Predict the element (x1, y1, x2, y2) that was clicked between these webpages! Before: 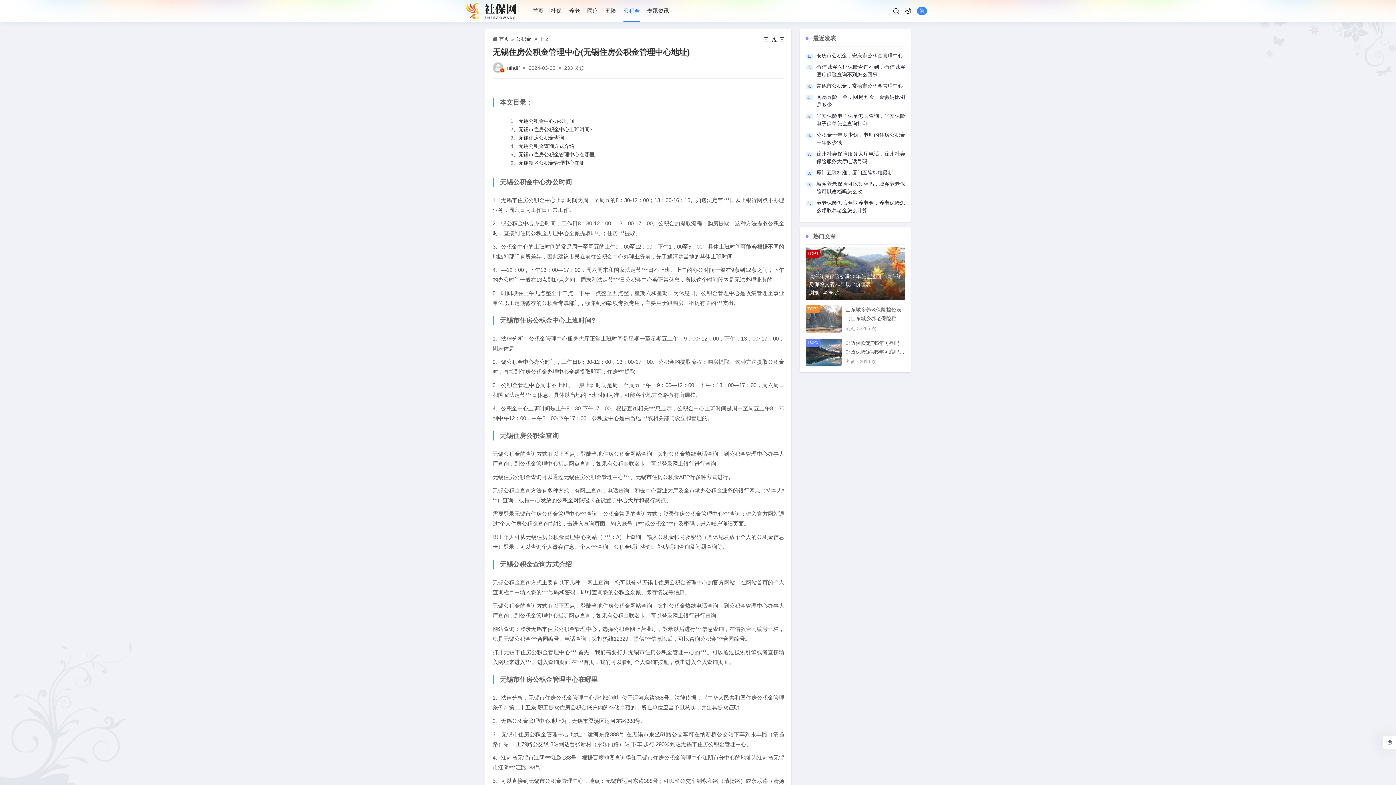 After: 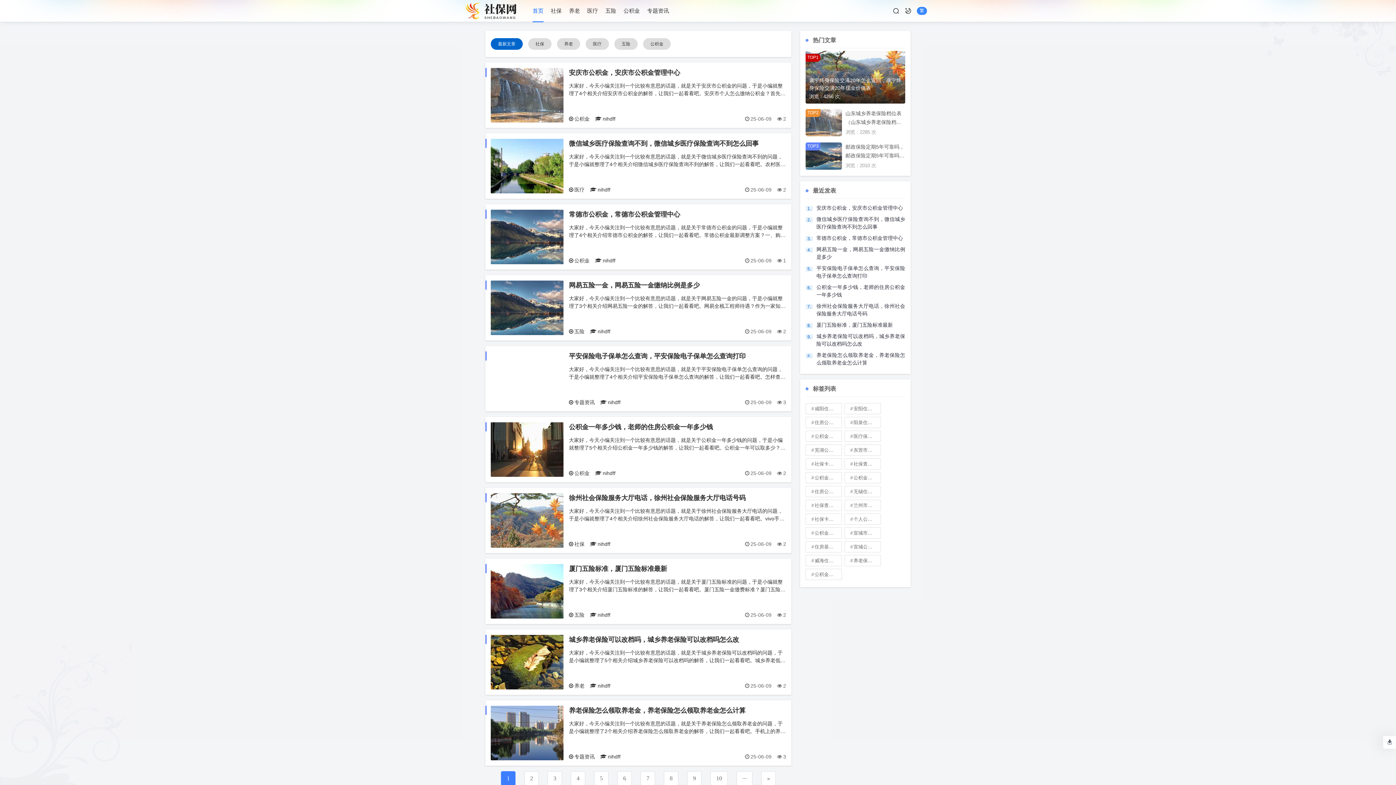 Action: label: 首页 bbox: (499, 36, 509, 41)